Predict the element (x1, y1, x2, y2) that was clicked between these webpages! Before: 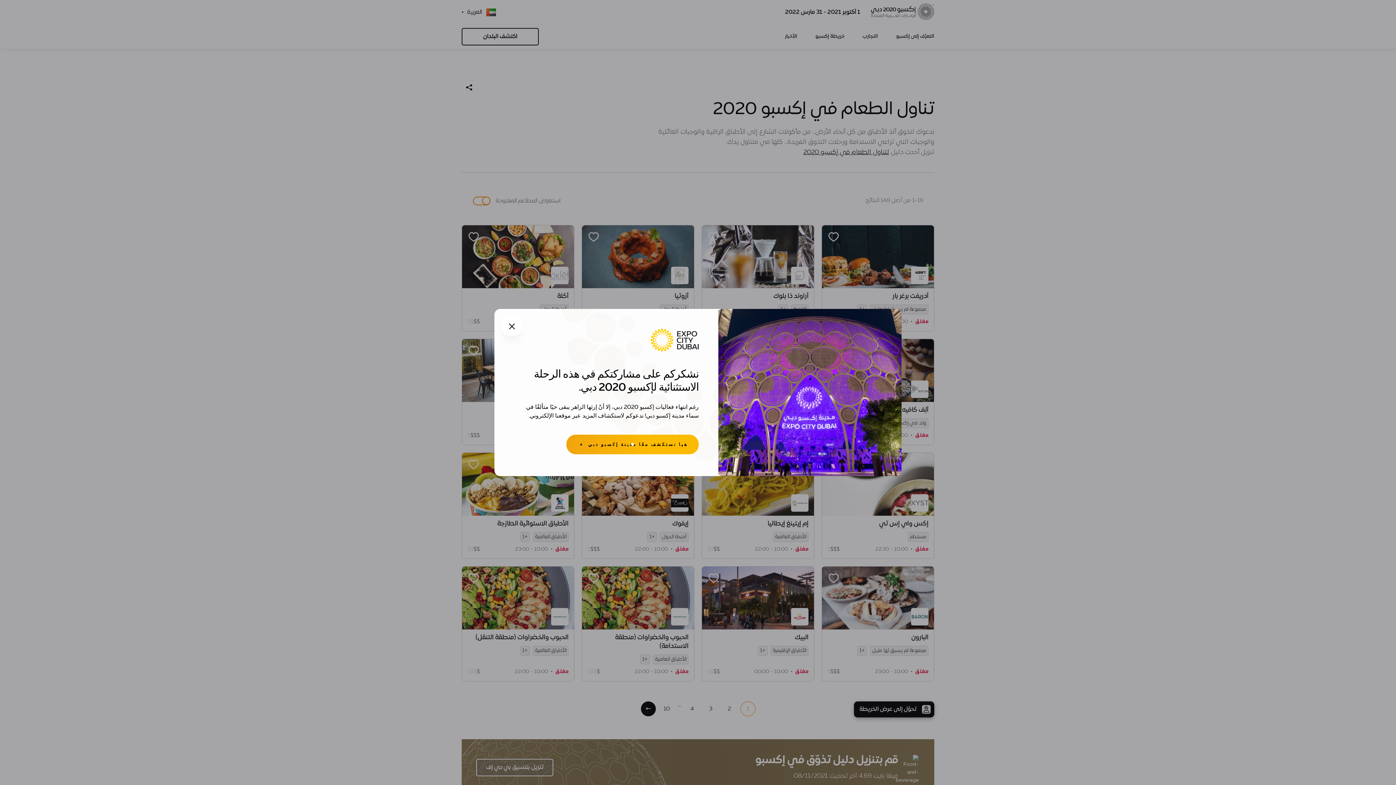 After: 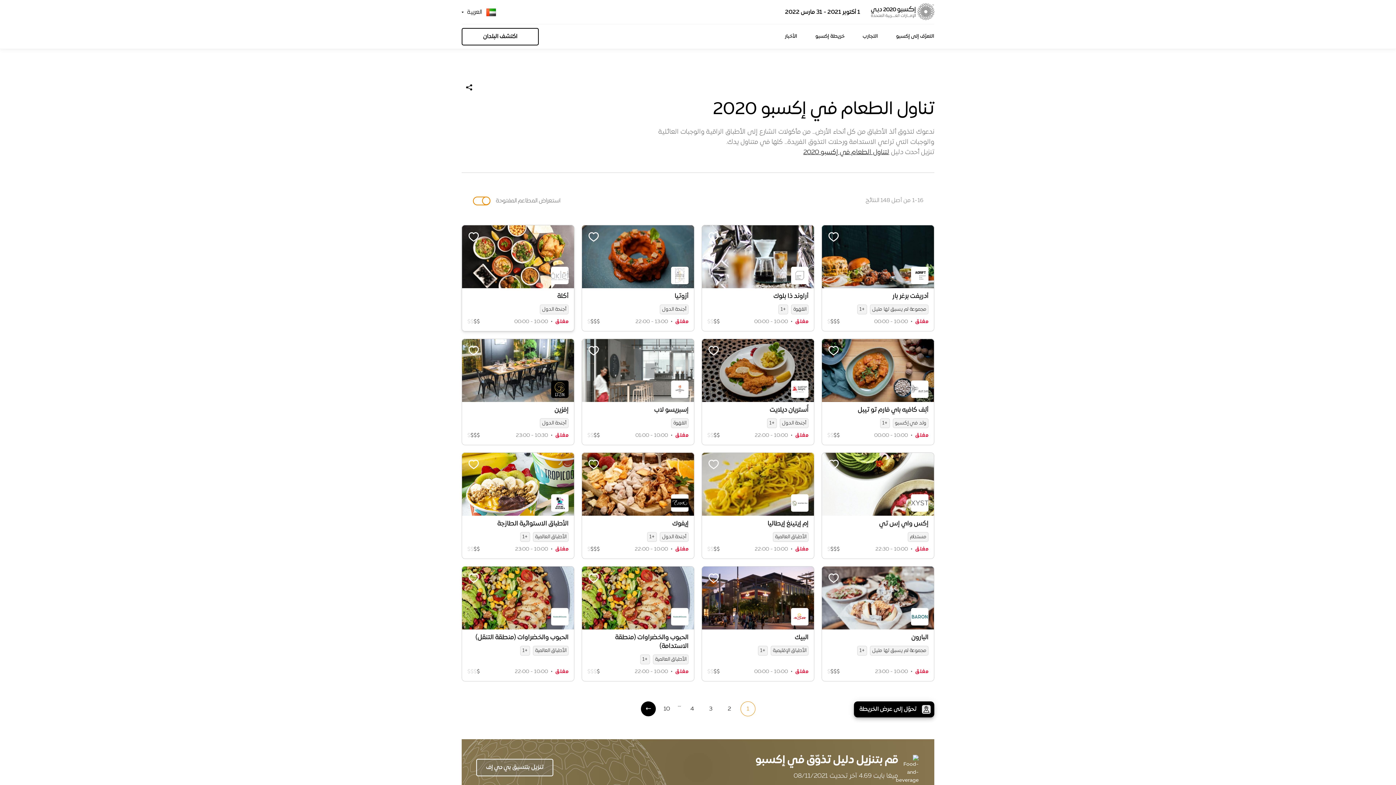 Action: bbox: (501, 316, 522, 336)